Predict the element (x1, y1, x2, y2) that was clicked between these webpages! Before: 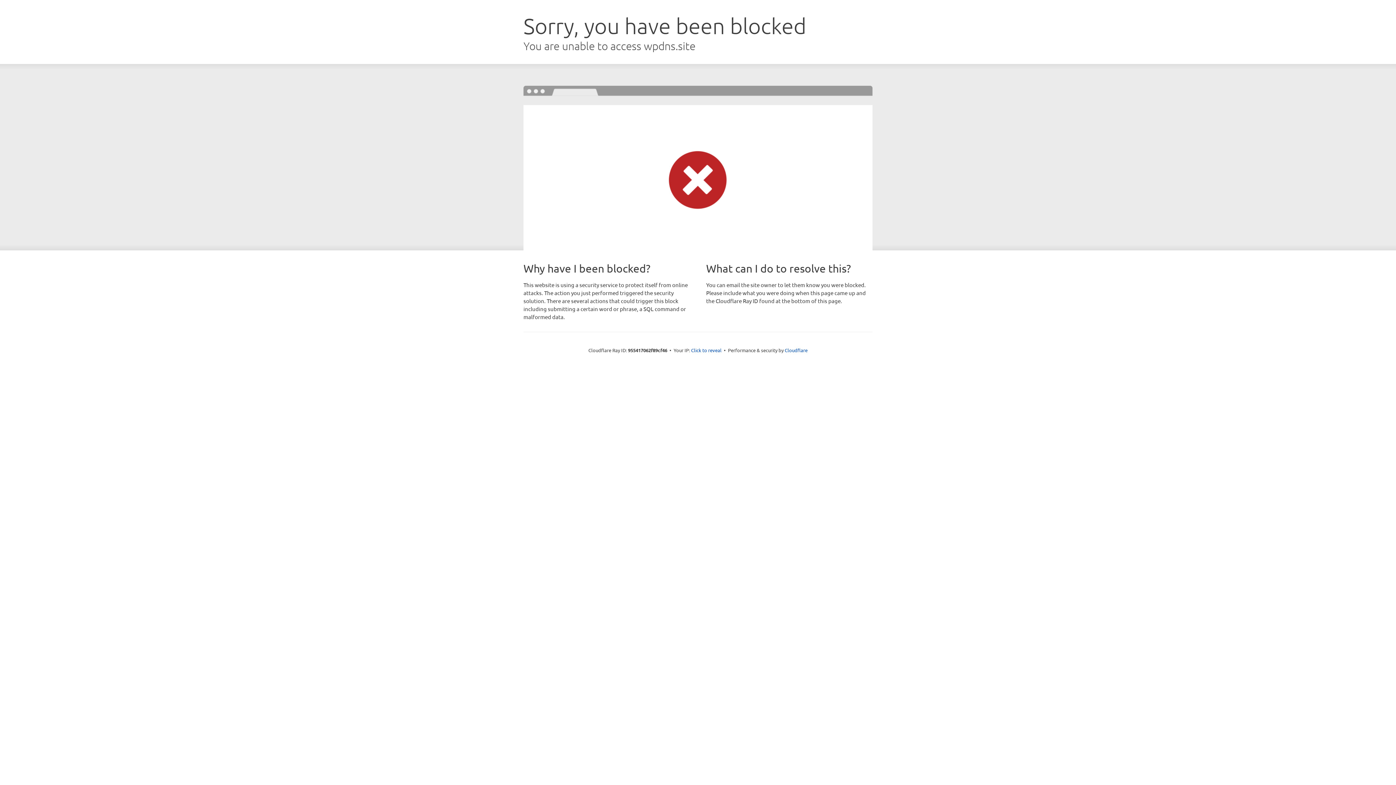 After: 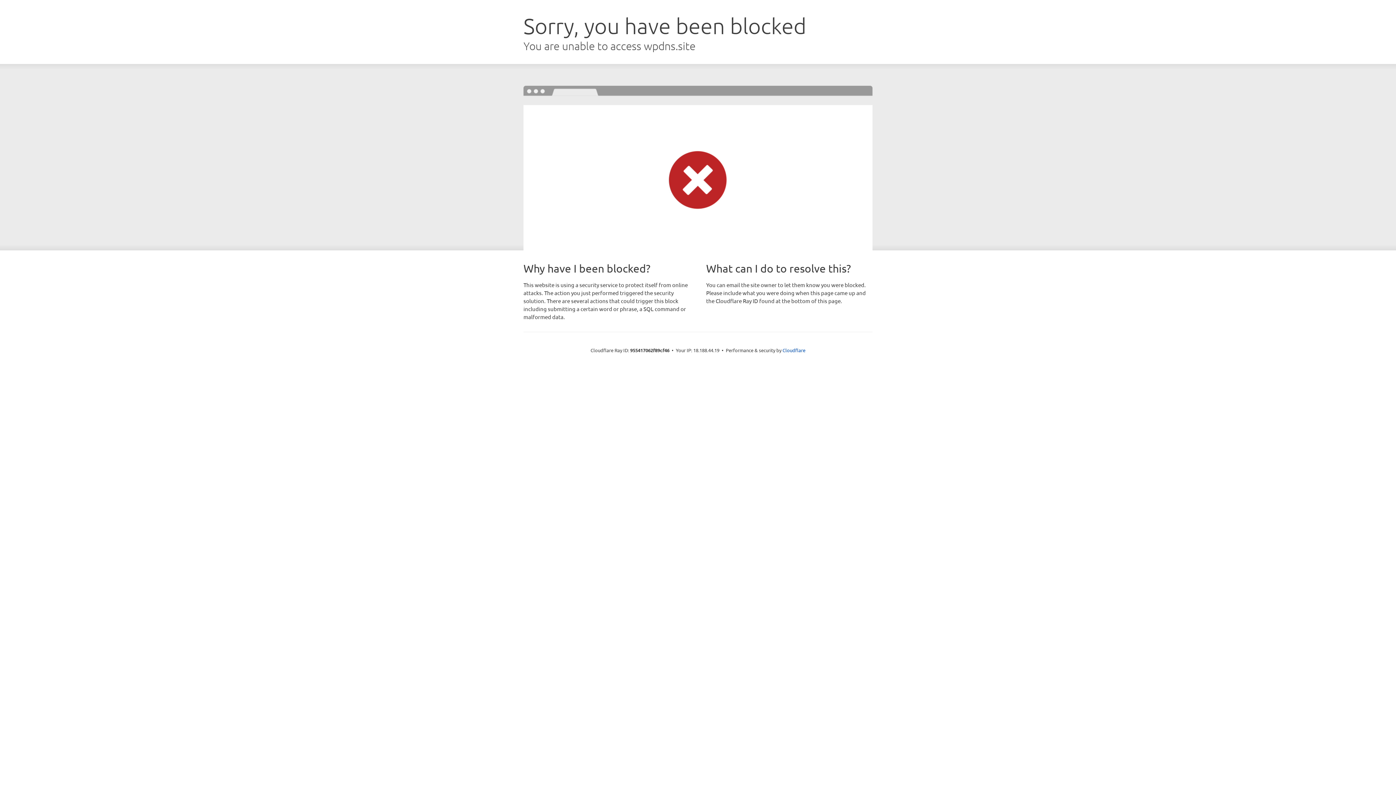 Action: bbox: (691, 346, 721, 353) label: Click to reveal